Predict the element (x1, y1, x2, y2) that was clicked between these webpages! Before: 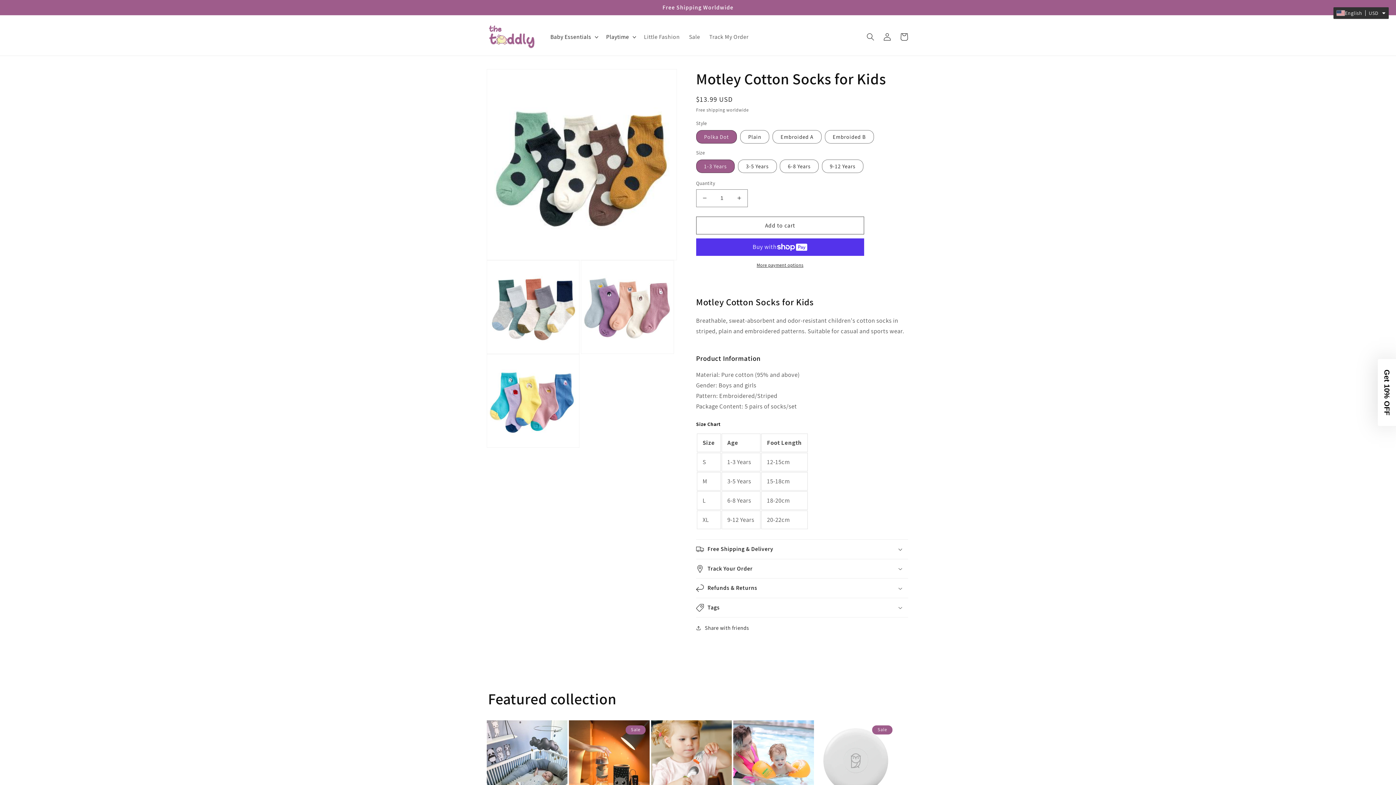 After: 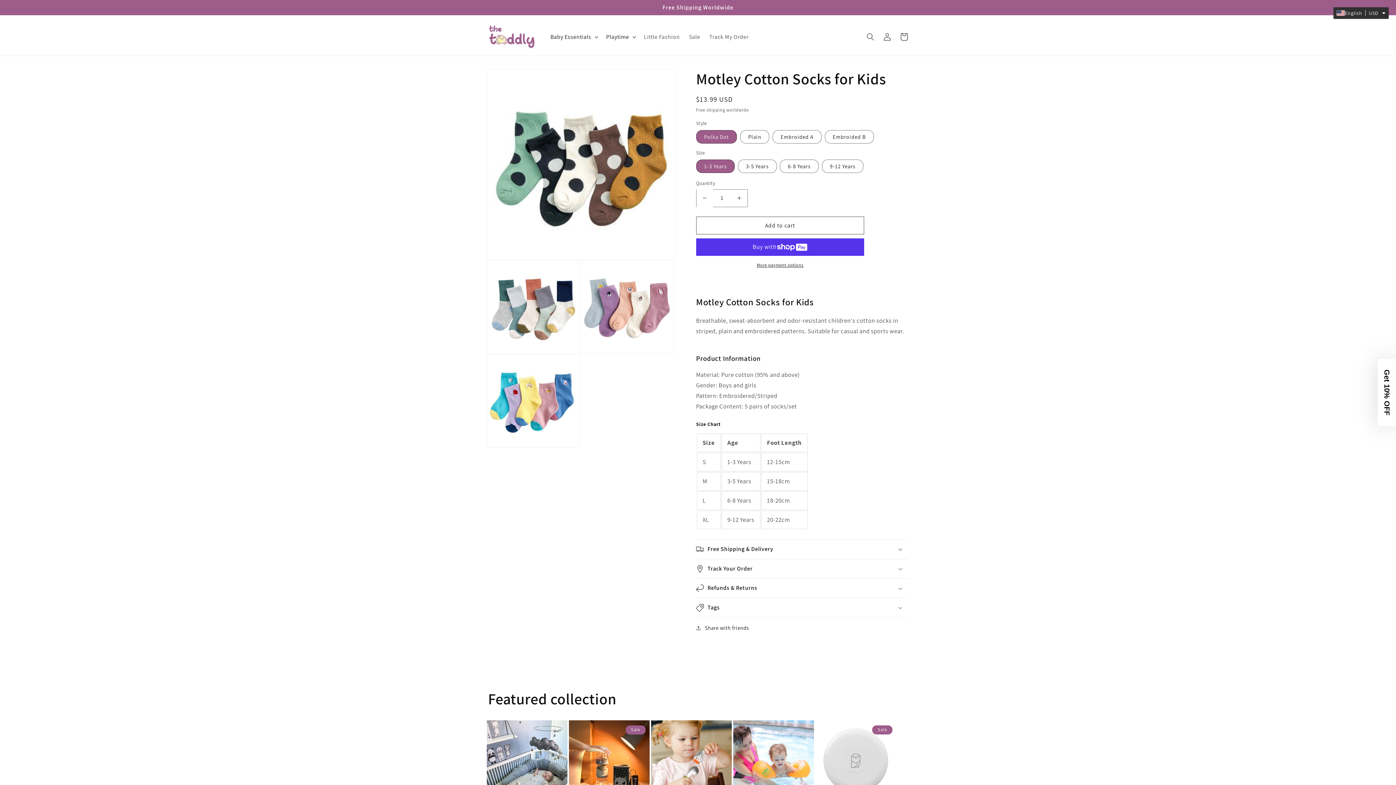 Action: bbox: (696, 189, 713, 207) label: Decrease quantity for Motley Cotton Socks for Kids